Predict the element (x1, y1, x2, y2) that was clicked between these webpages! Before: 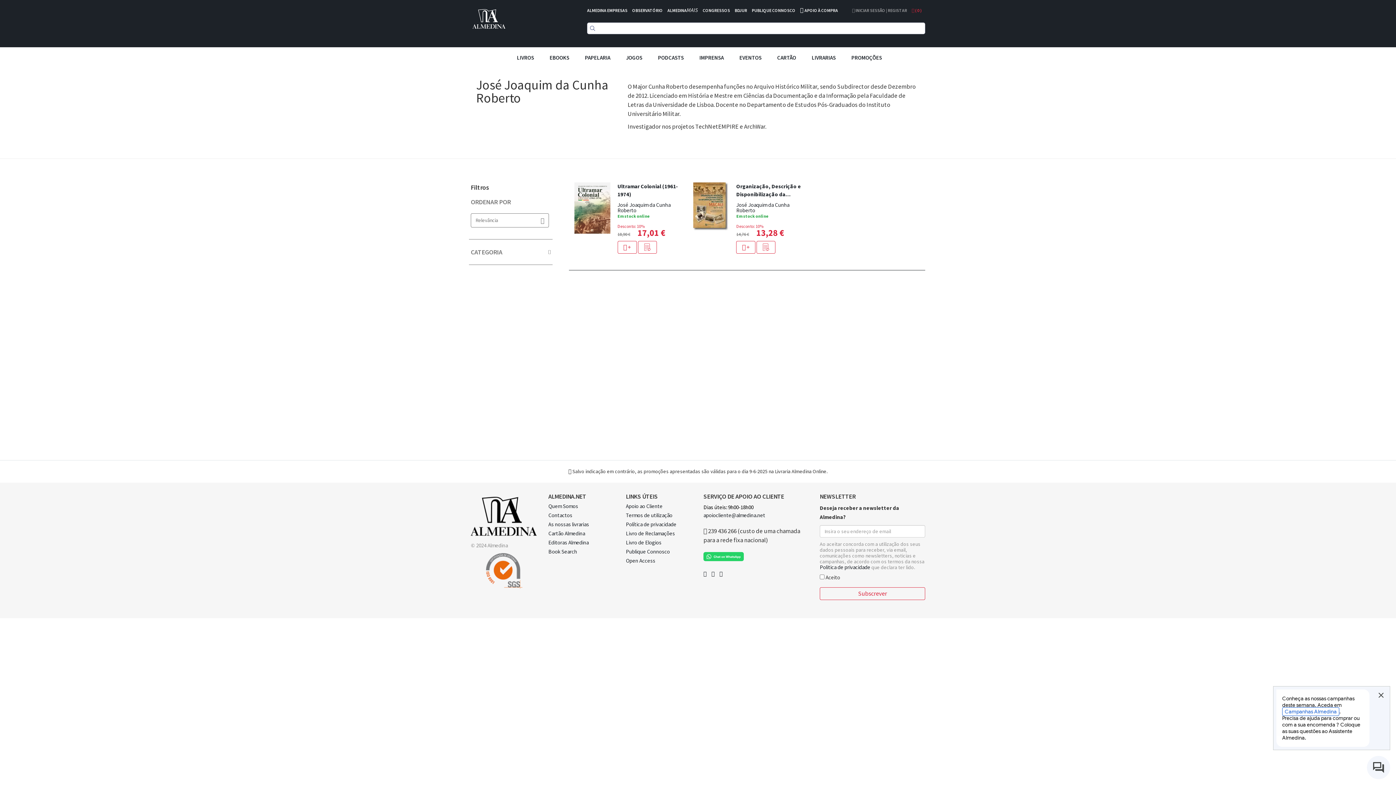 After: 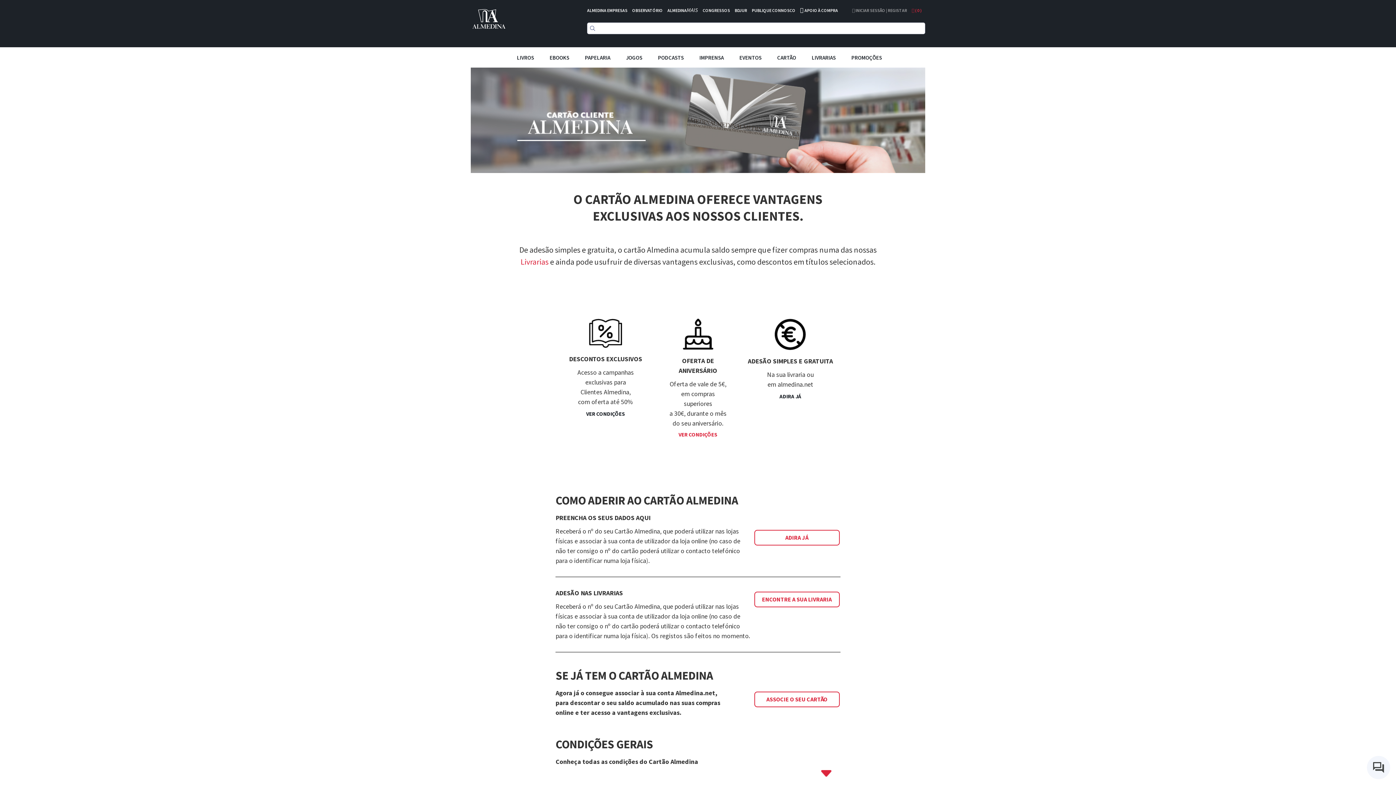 Action: bbox: (548, 530, 585, 536) label: Cartão Almedina